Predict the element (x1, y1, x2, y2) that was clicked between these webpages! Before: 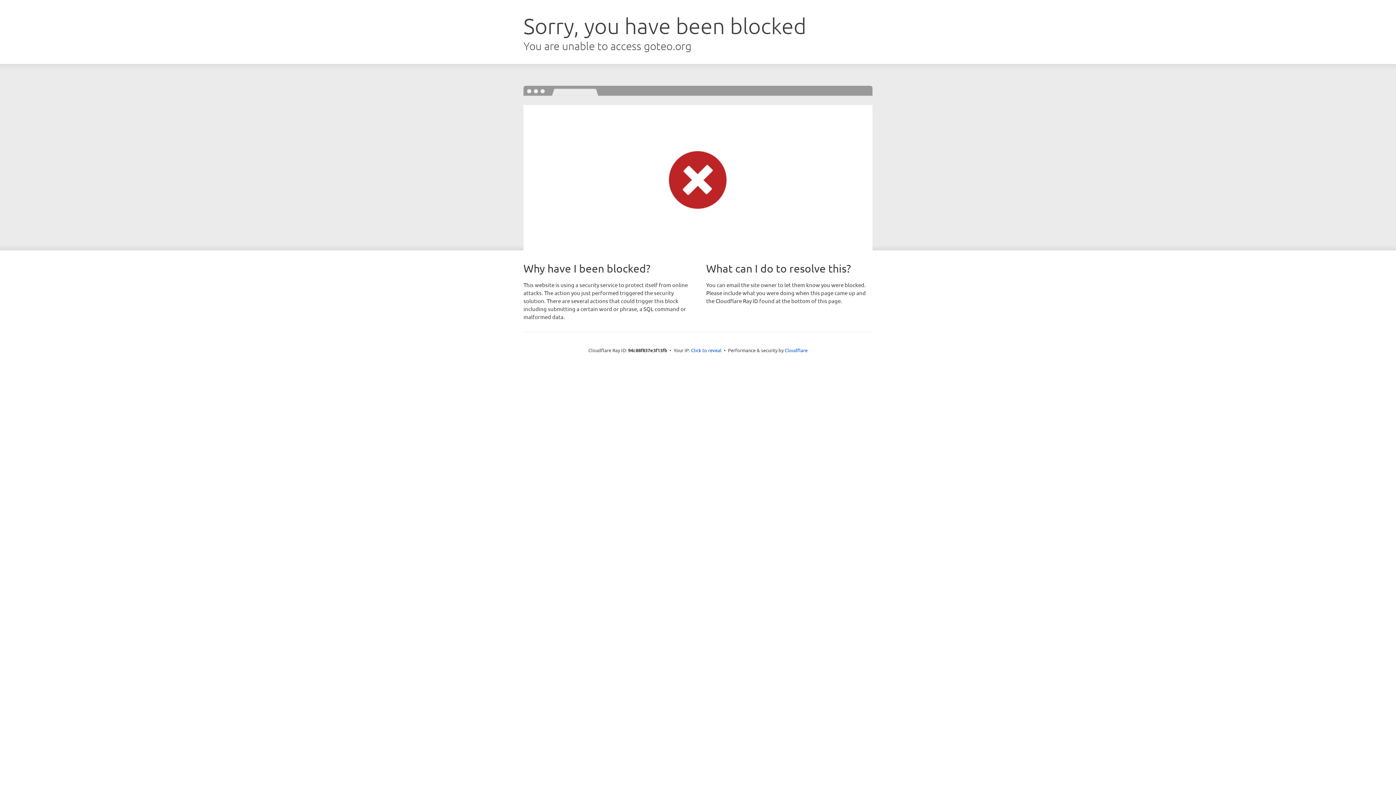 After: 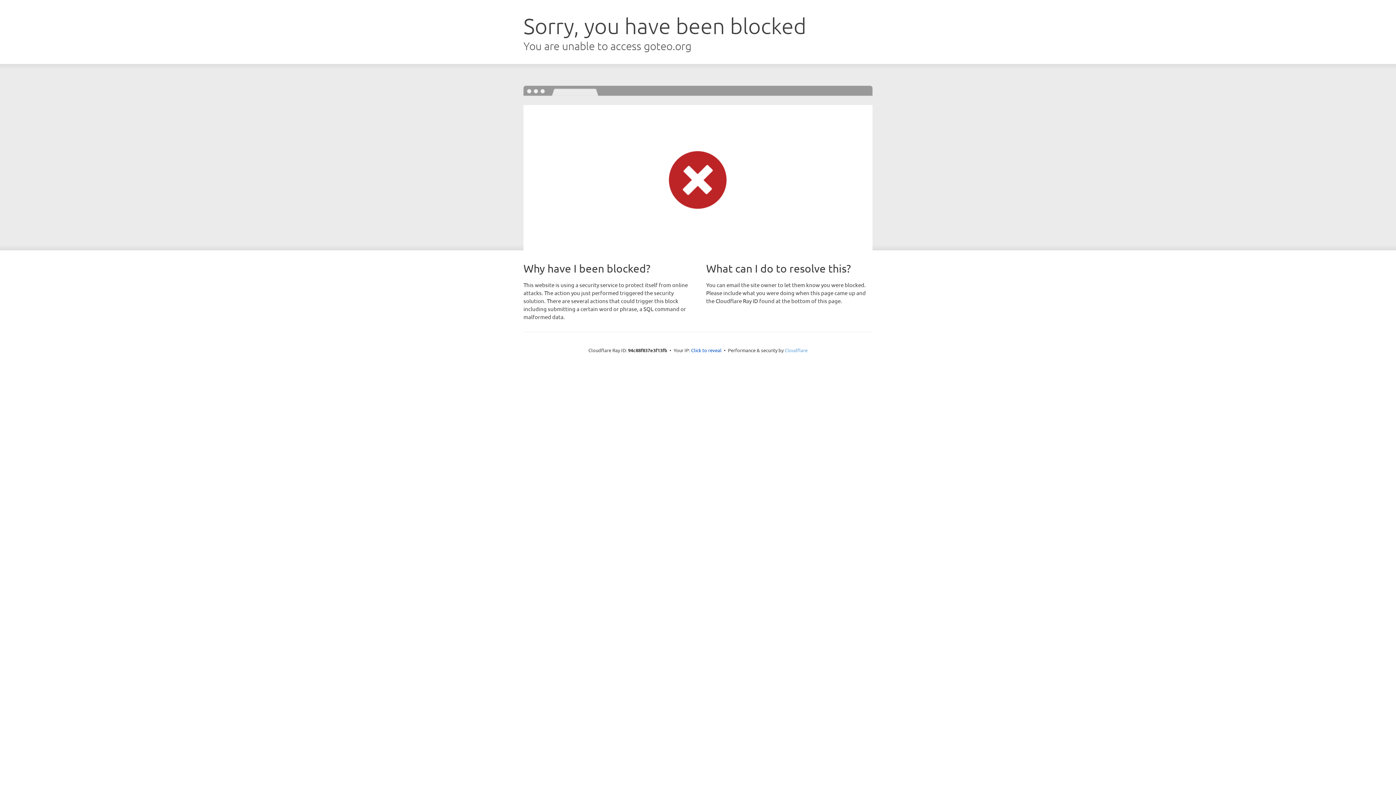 Action: label: Cloudflare bbox: (784, 347, 807, 353)